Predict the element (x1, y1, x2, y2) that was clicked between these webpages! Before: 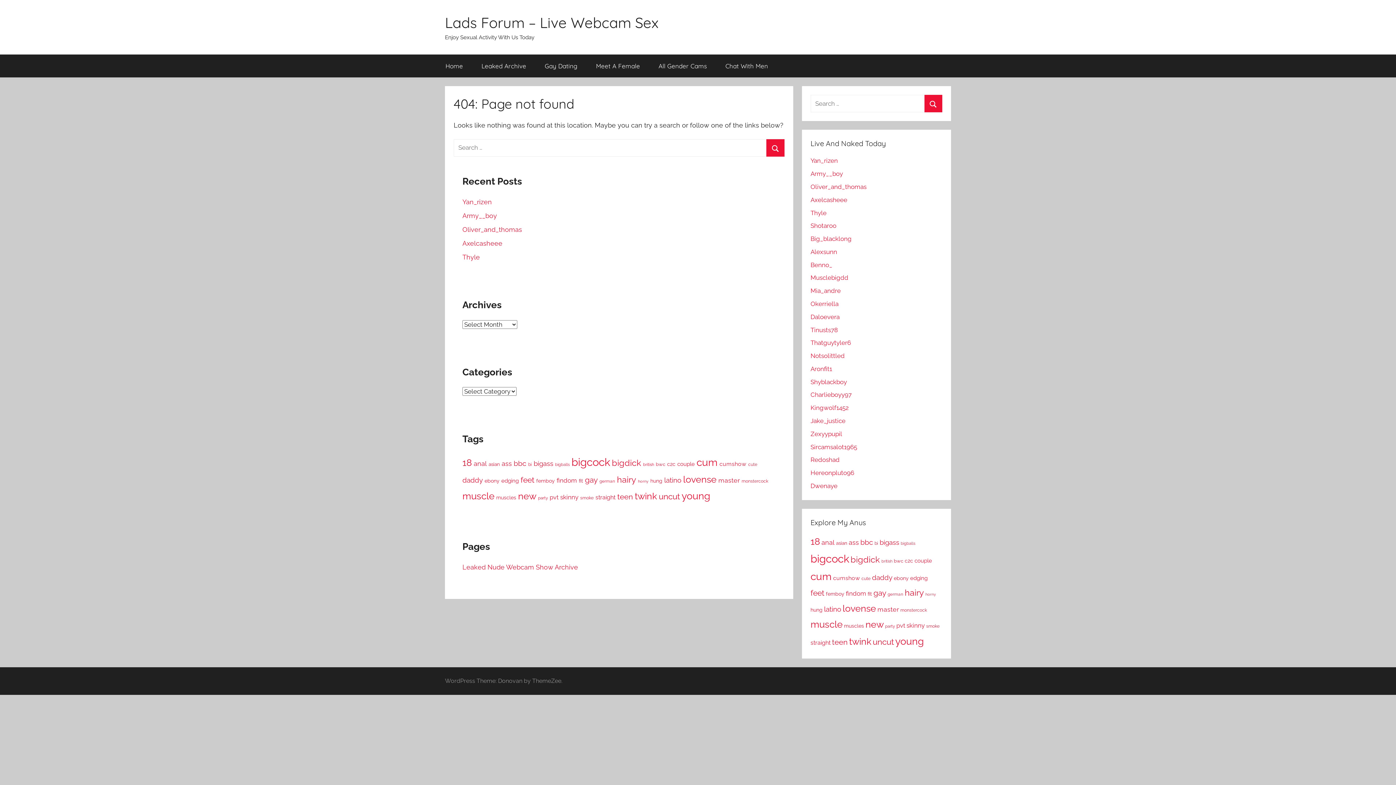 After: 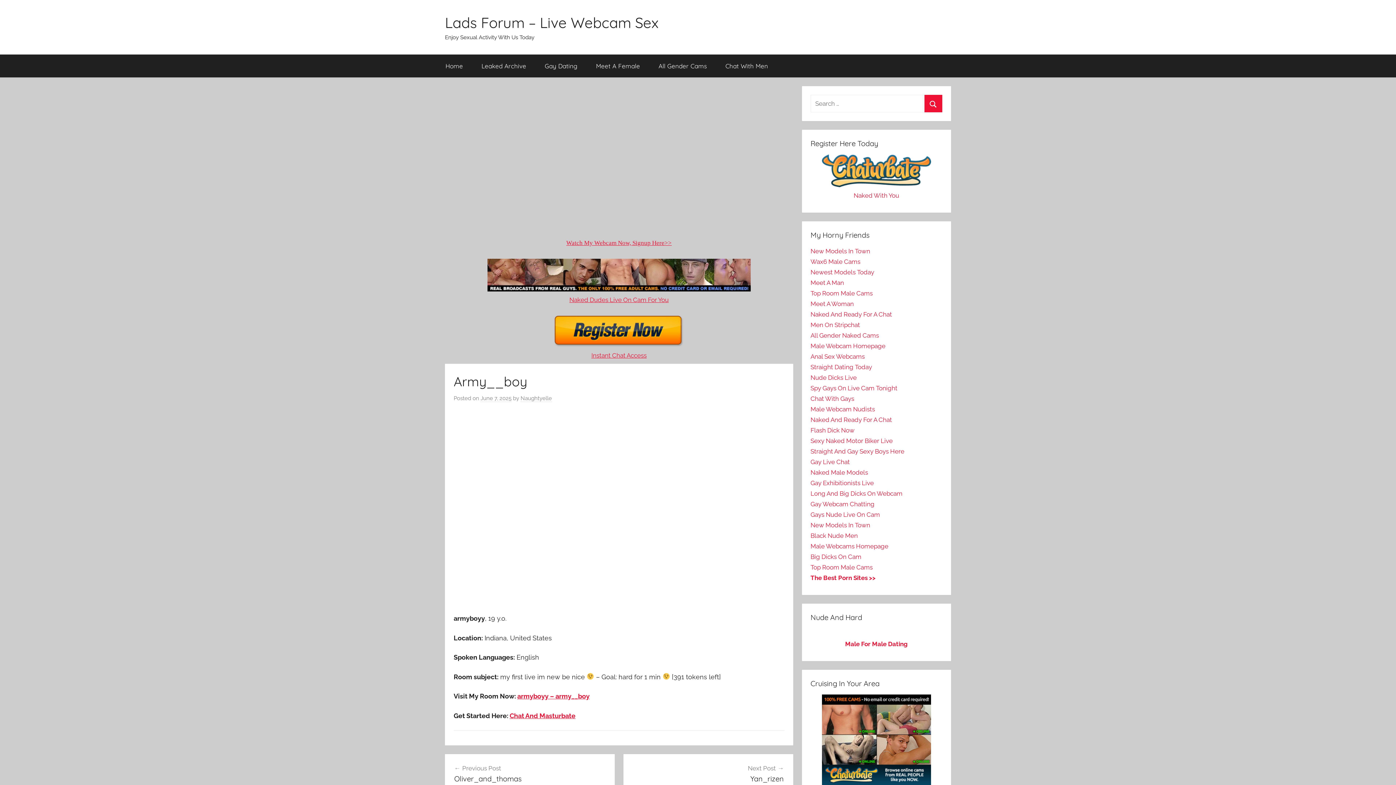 Action: bbox: (462, 211, 497, 219) label: Army__boy